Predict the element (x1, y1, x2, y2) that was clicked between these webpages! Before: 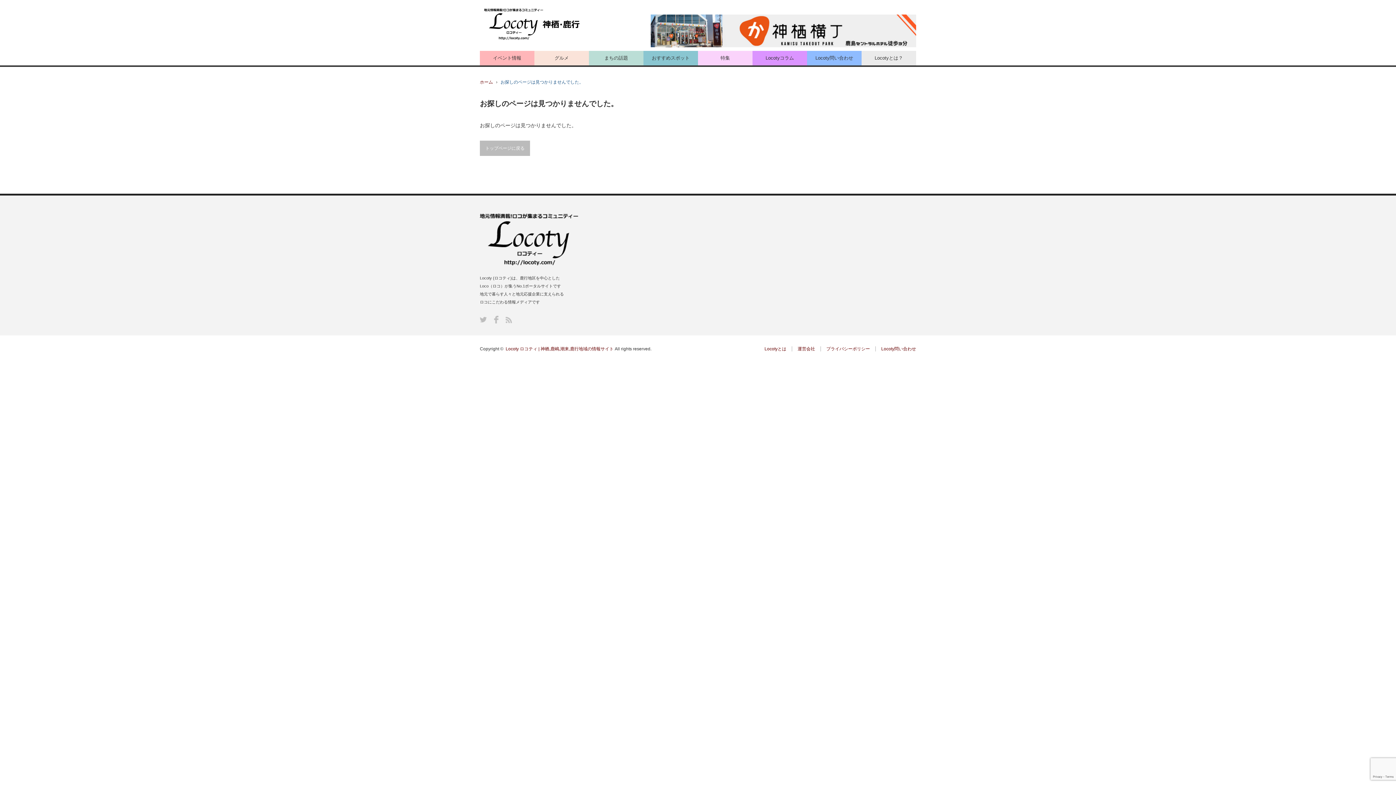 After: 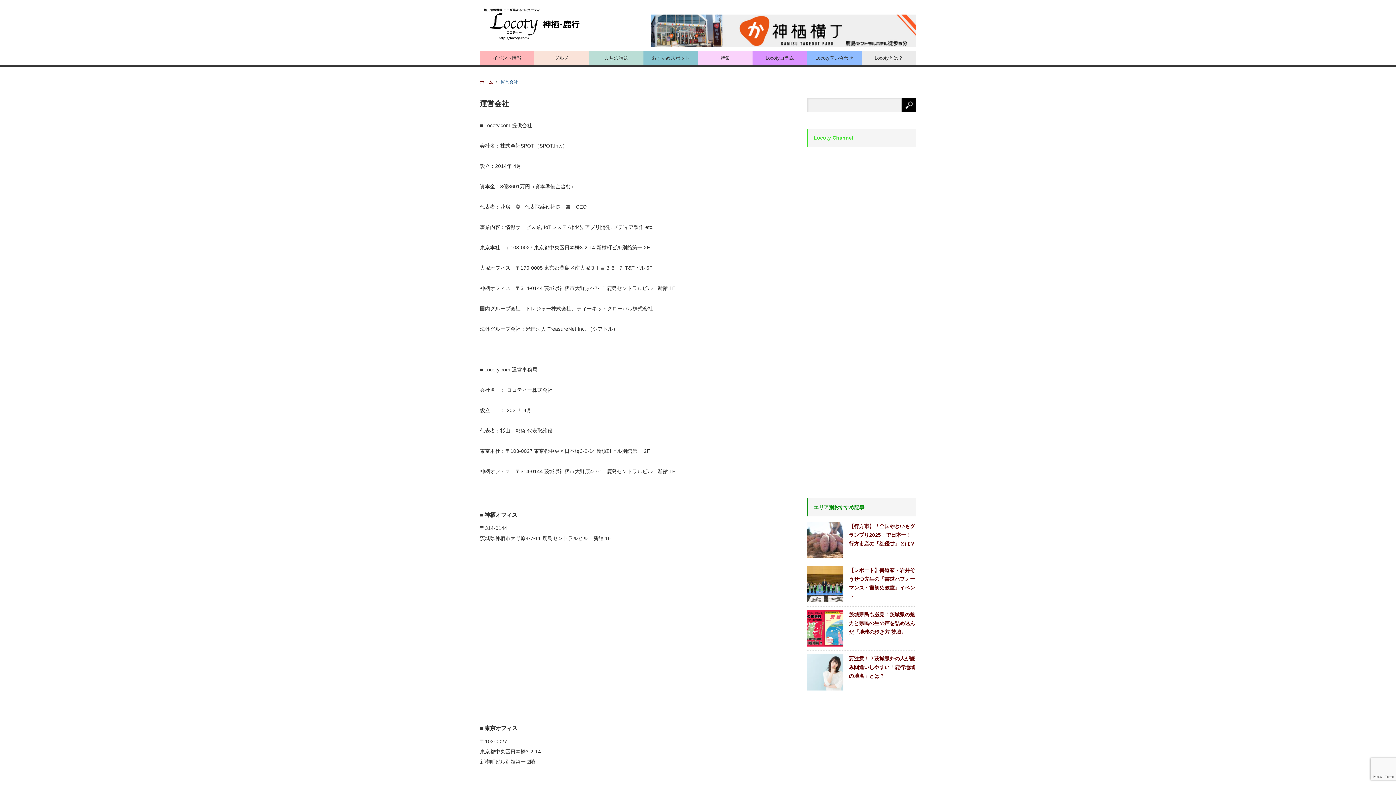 Action: label: 運営会社 bbox: (792, 346, 815, 351)